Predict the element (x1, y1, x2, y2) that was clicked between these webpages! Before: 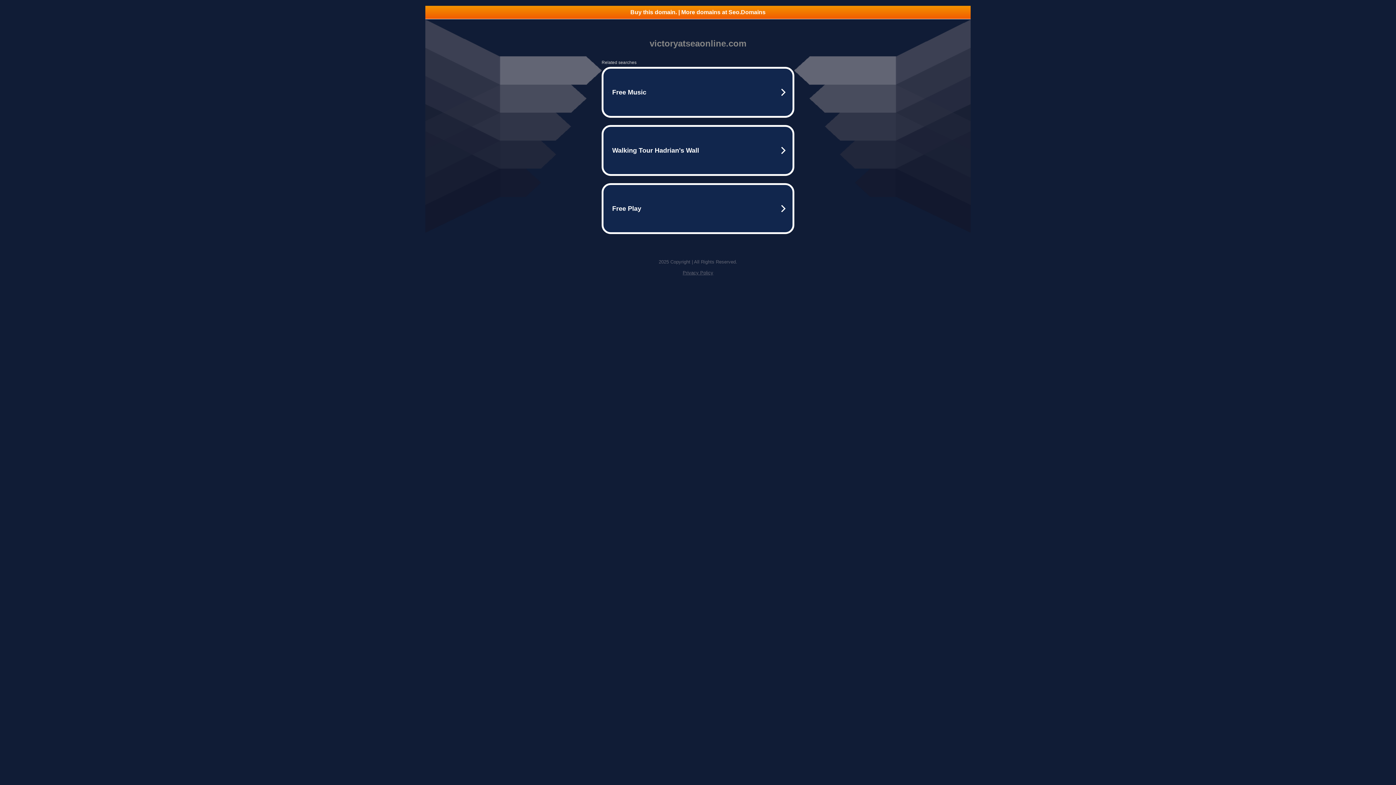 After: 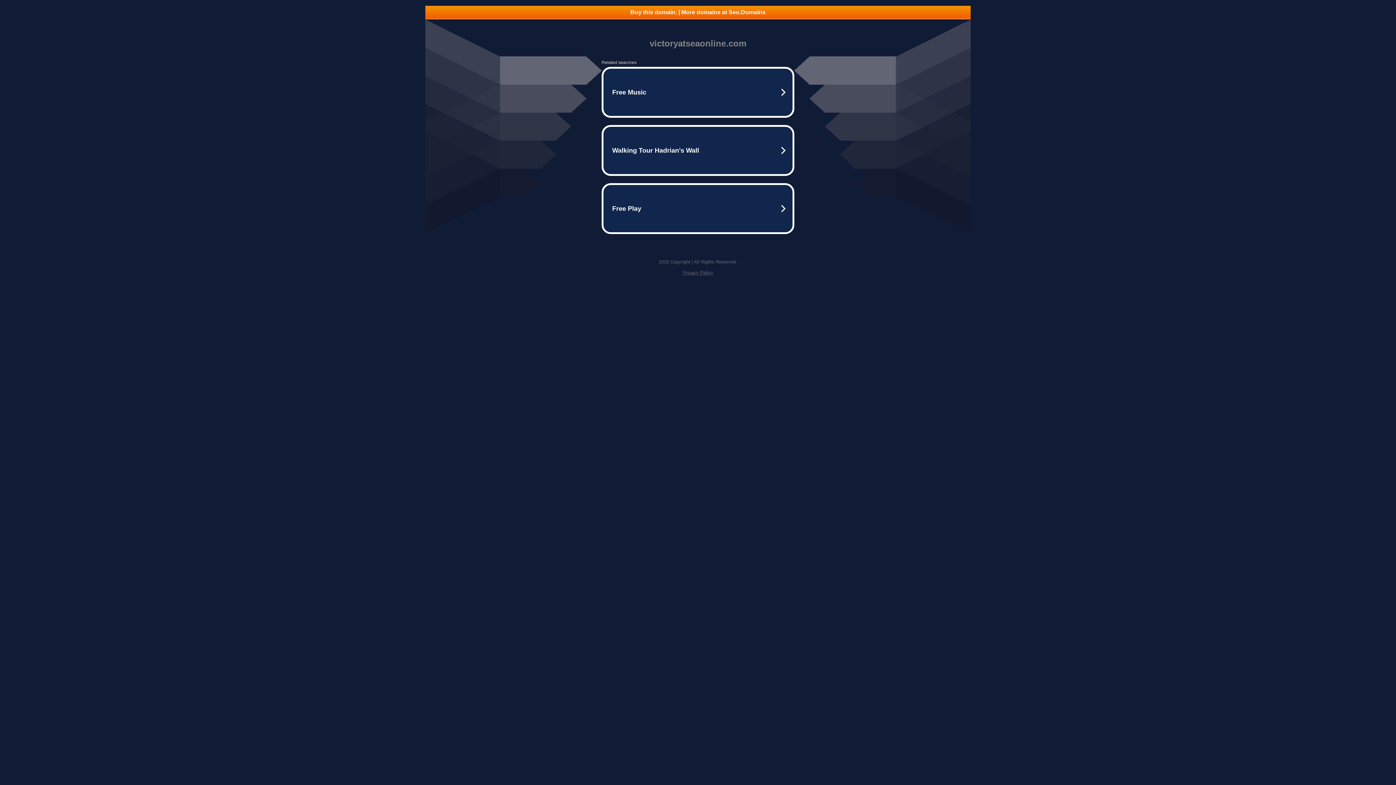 Action: bbox: (682, 270, 713, 275) label: Privacy Policy